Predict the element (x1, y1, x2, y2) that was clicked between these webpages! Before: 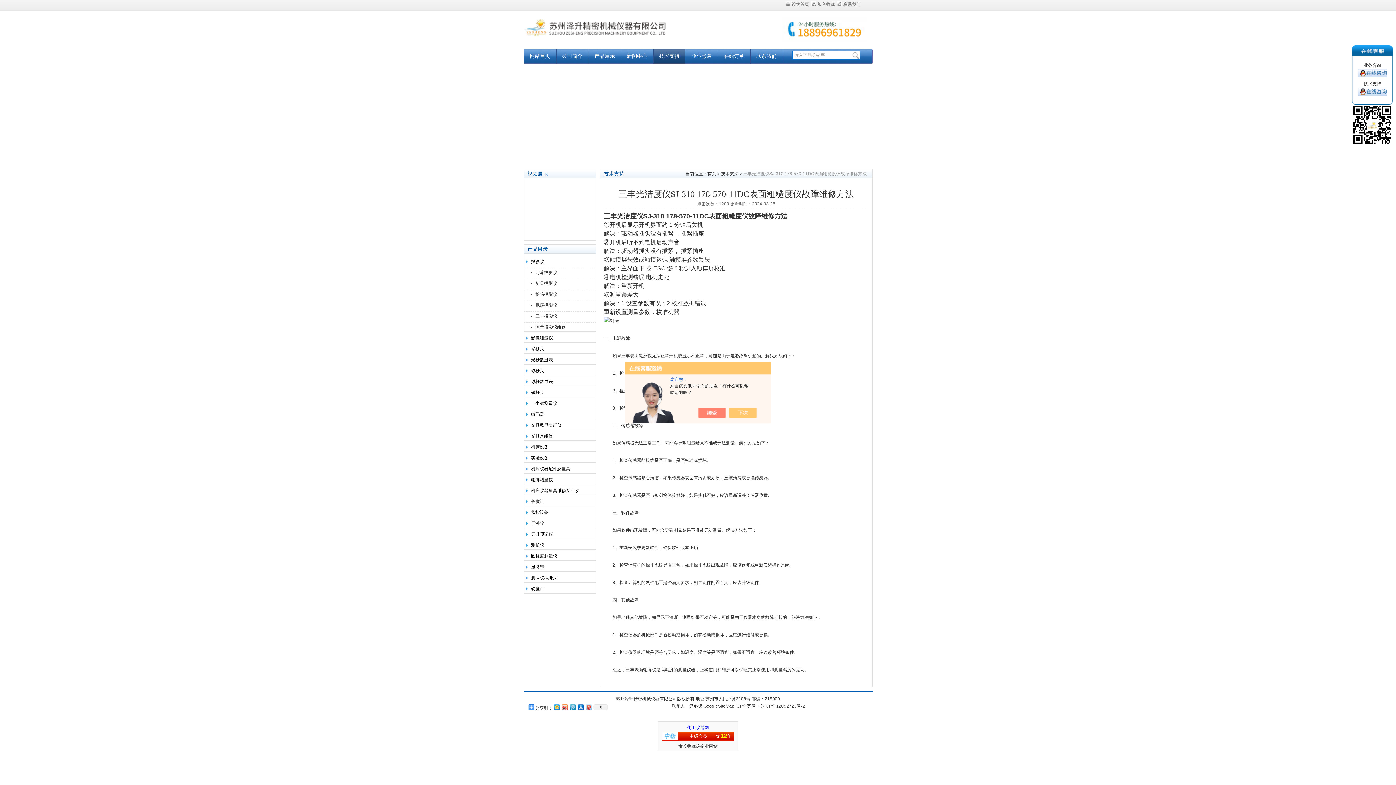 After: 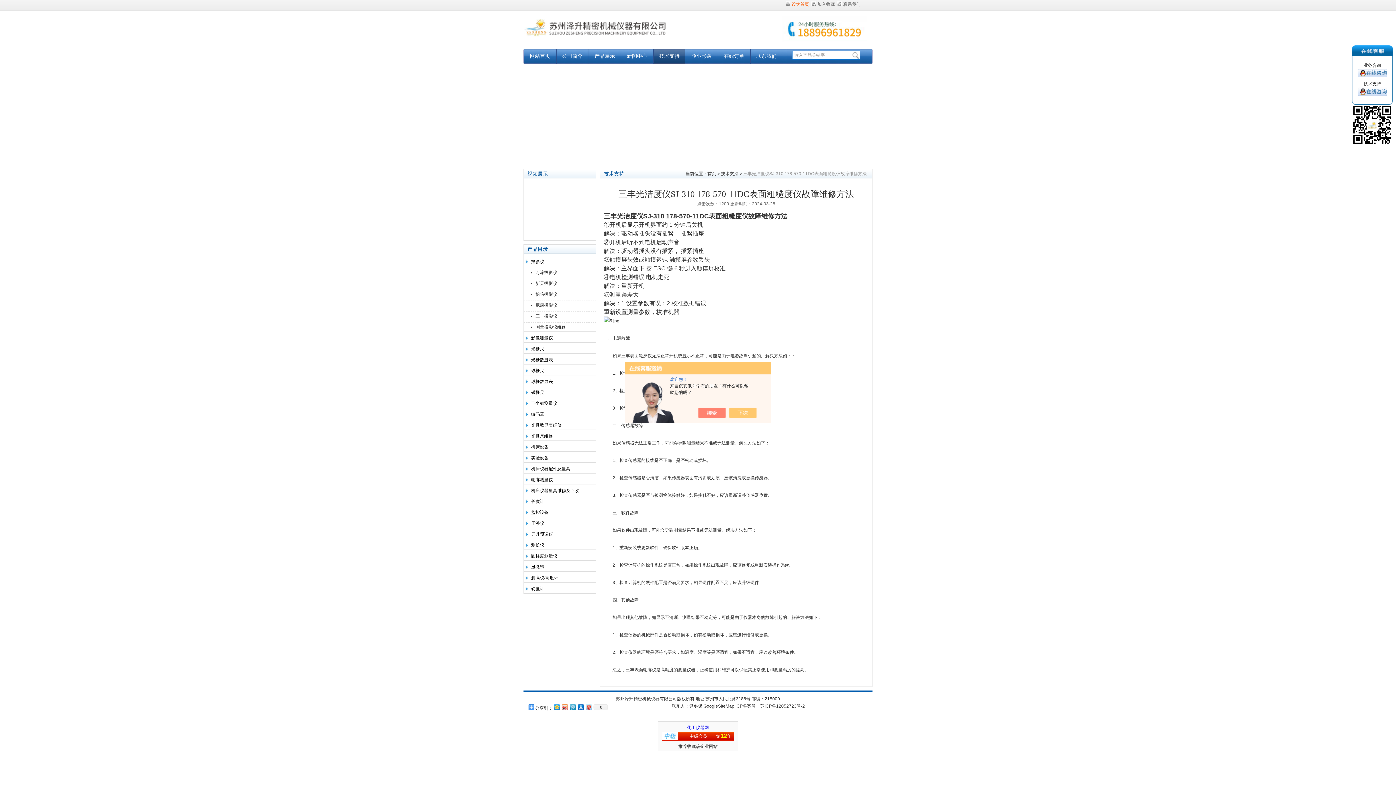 Action: bbox: (785, 1, 809, 6) label: 设为首页